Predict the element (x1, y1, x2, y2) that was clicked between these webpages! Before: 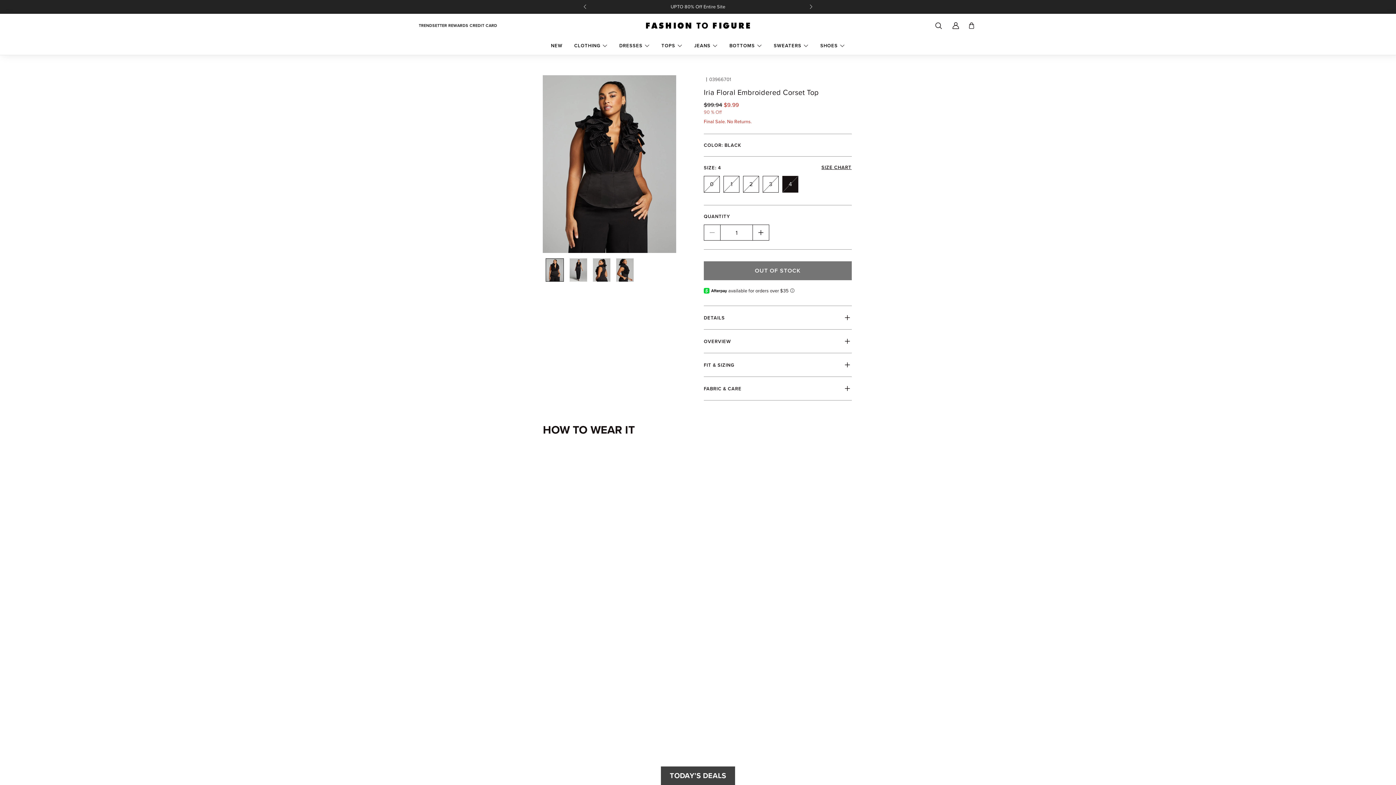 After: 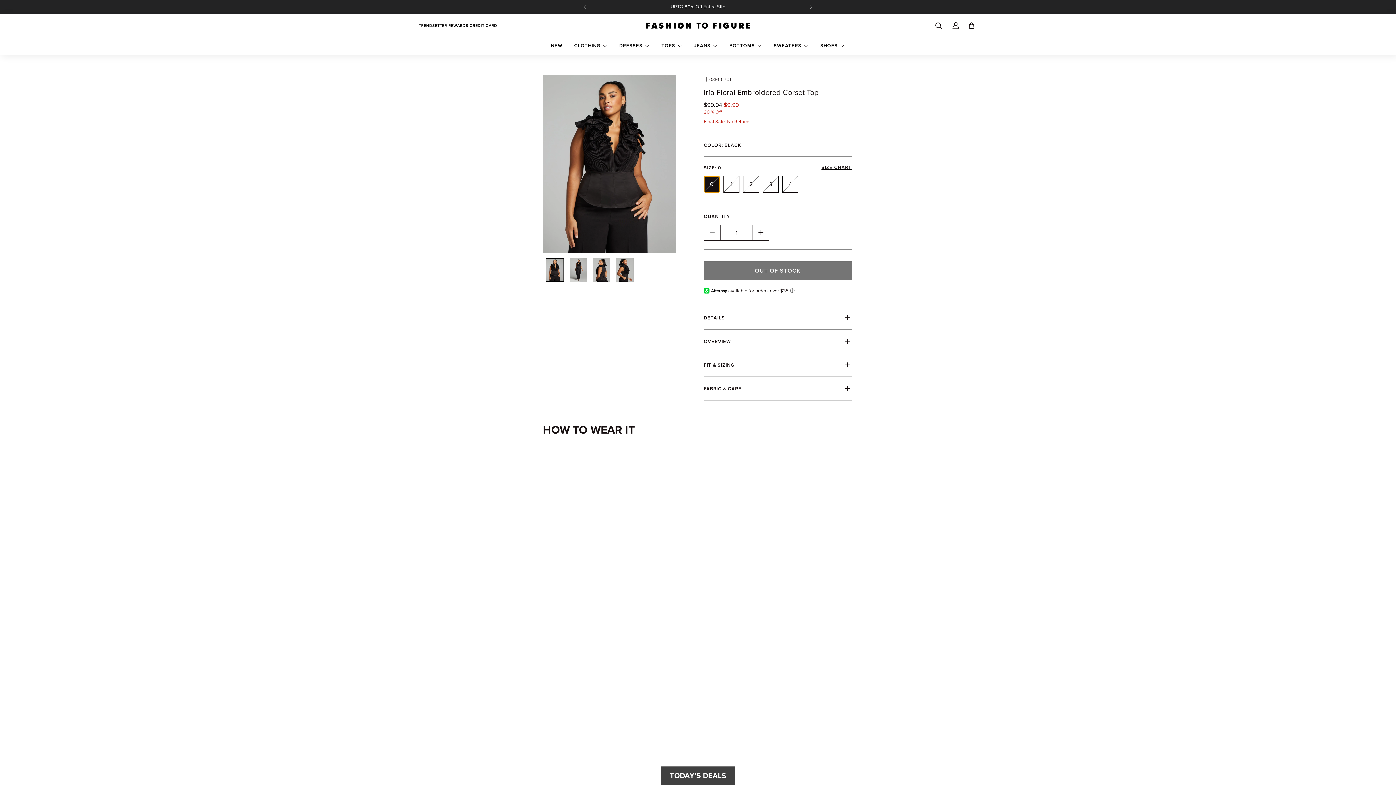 Action: bbox: (703, 176, 719, 192) label: 0